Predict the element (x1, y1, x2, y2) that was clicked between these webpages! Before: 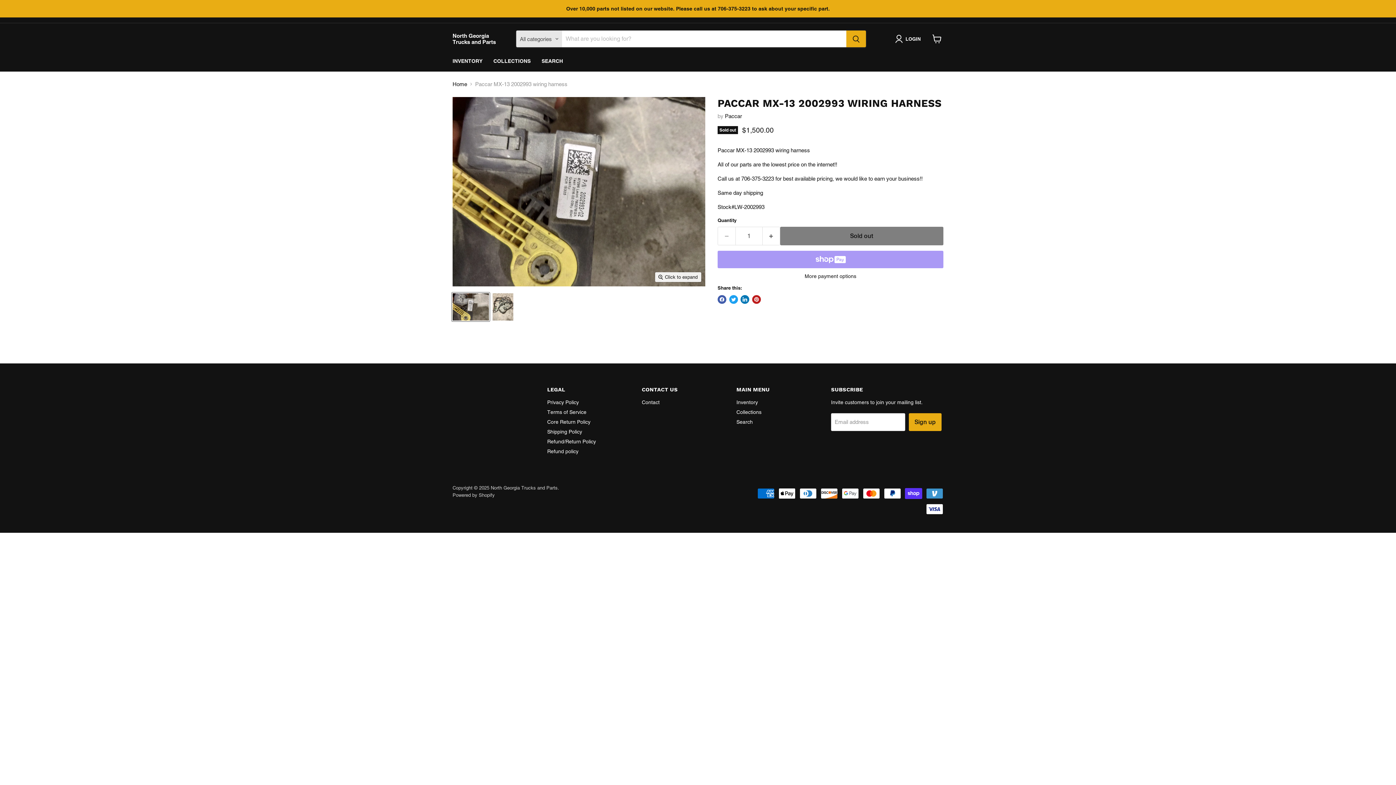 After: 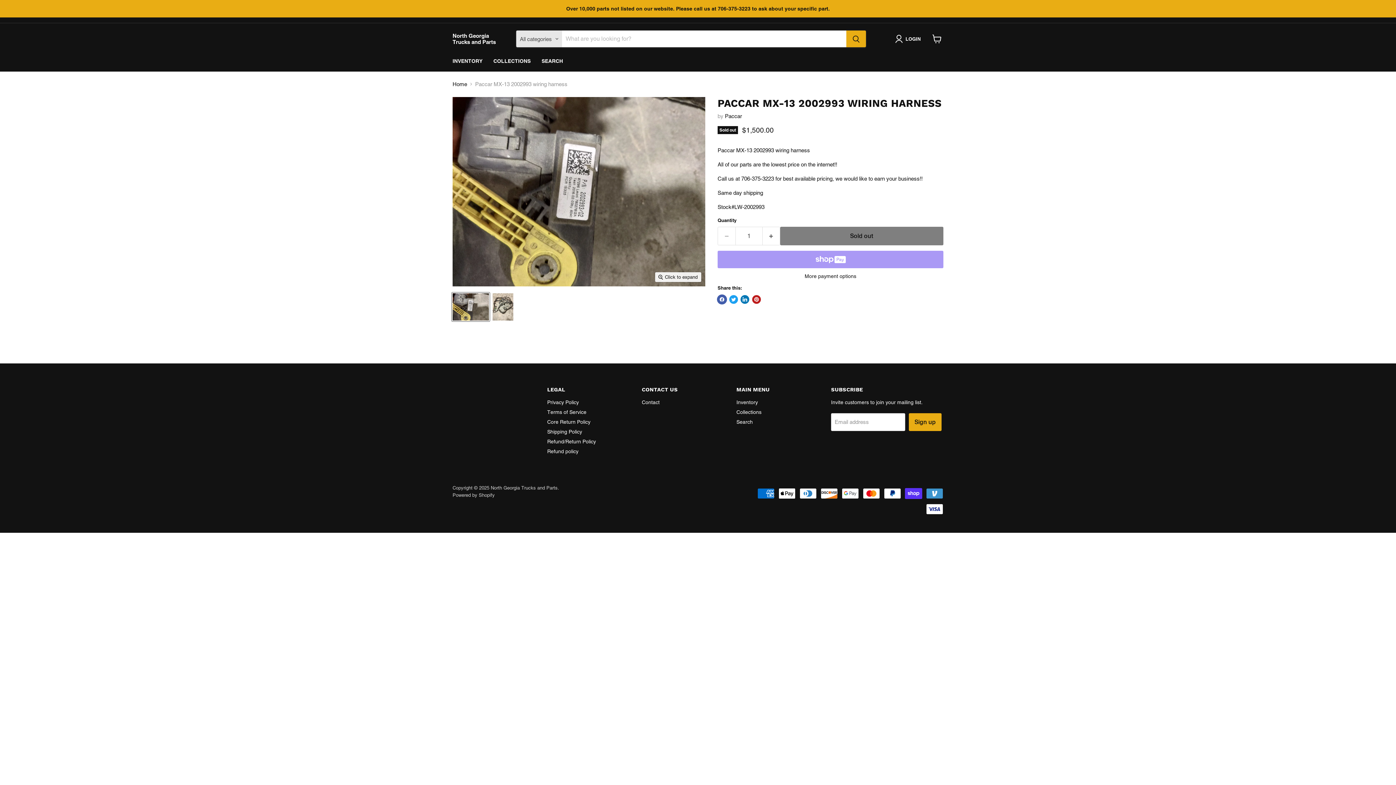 Action: bbox: (717, 295, 726, 303) label: Share on Facebook